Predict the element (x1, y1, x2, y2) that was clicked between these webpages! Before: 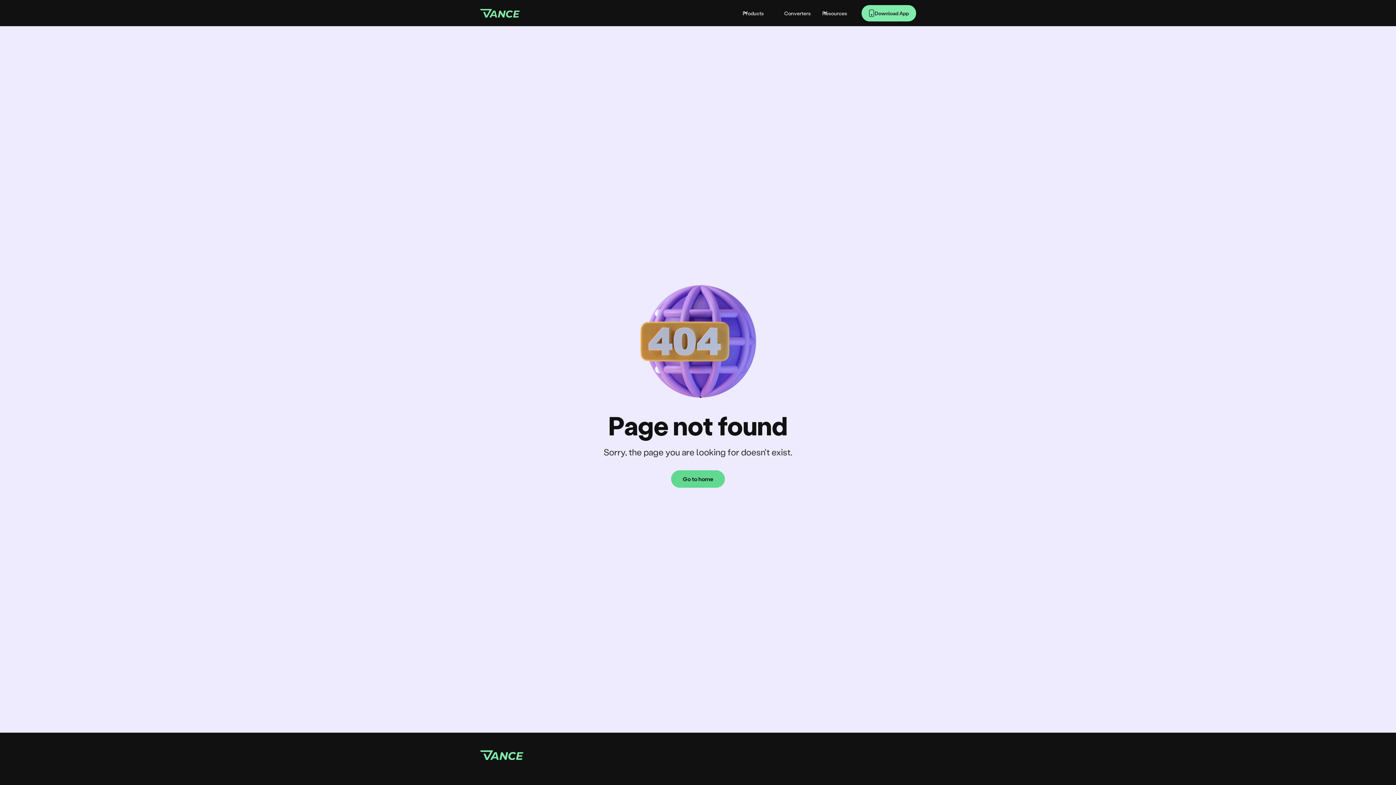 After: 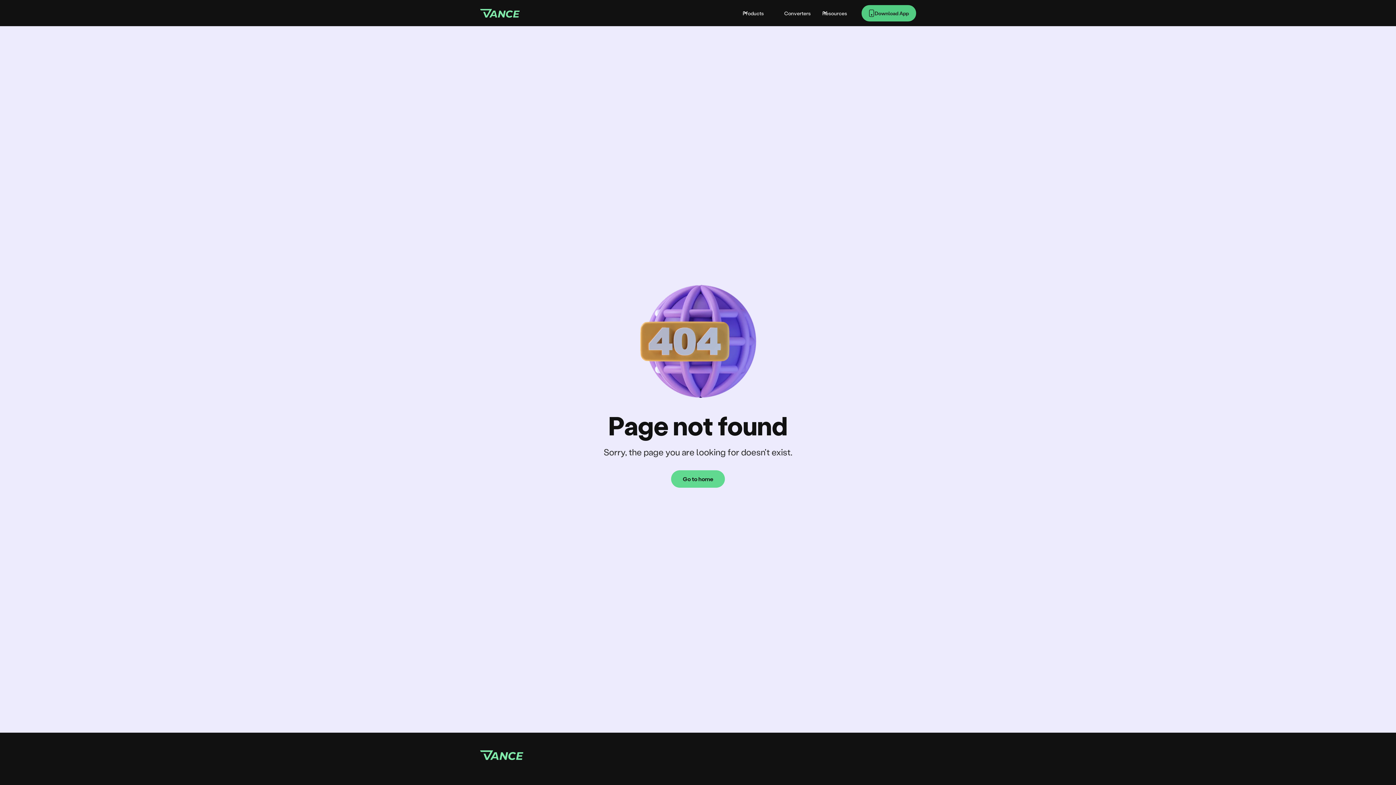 Action: bbox: (861, 4, 916, 21) label: Download App